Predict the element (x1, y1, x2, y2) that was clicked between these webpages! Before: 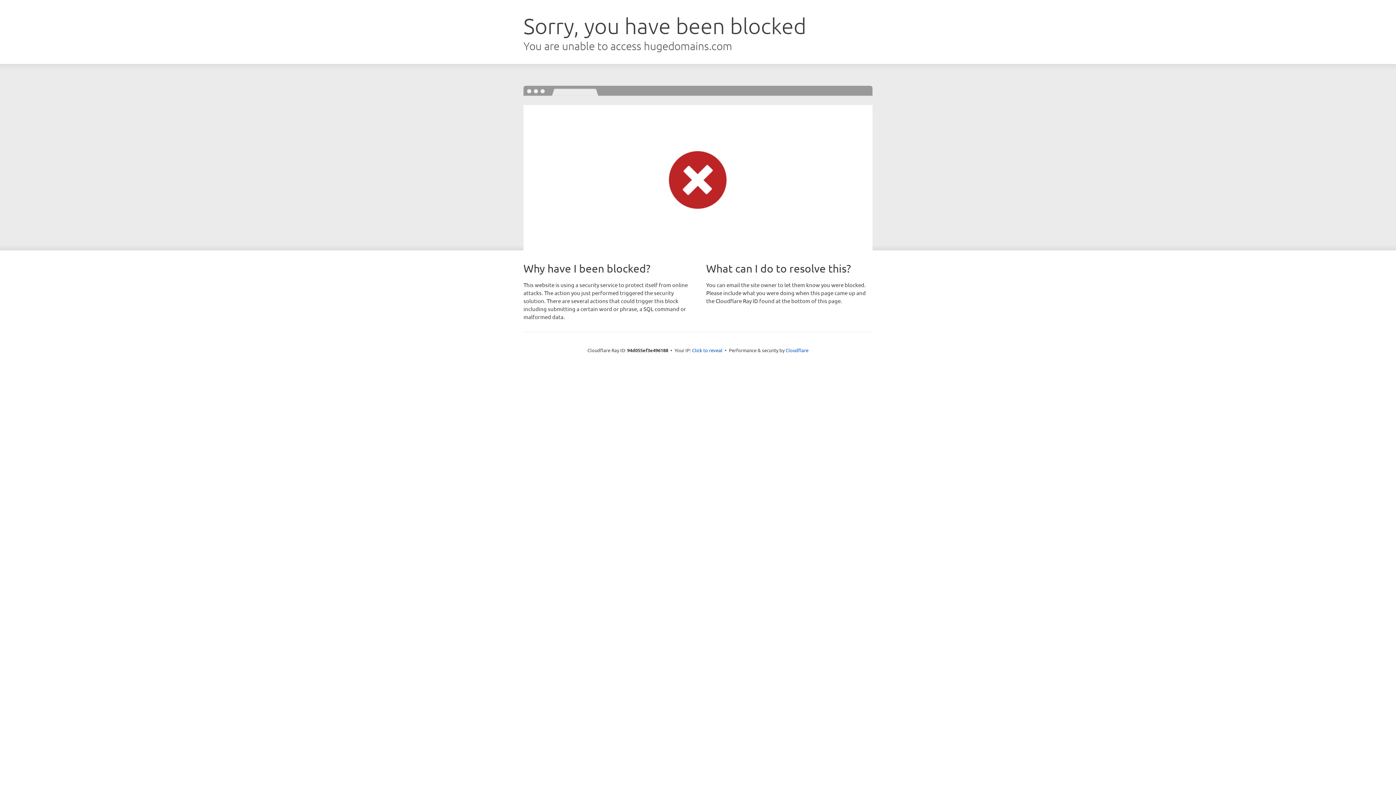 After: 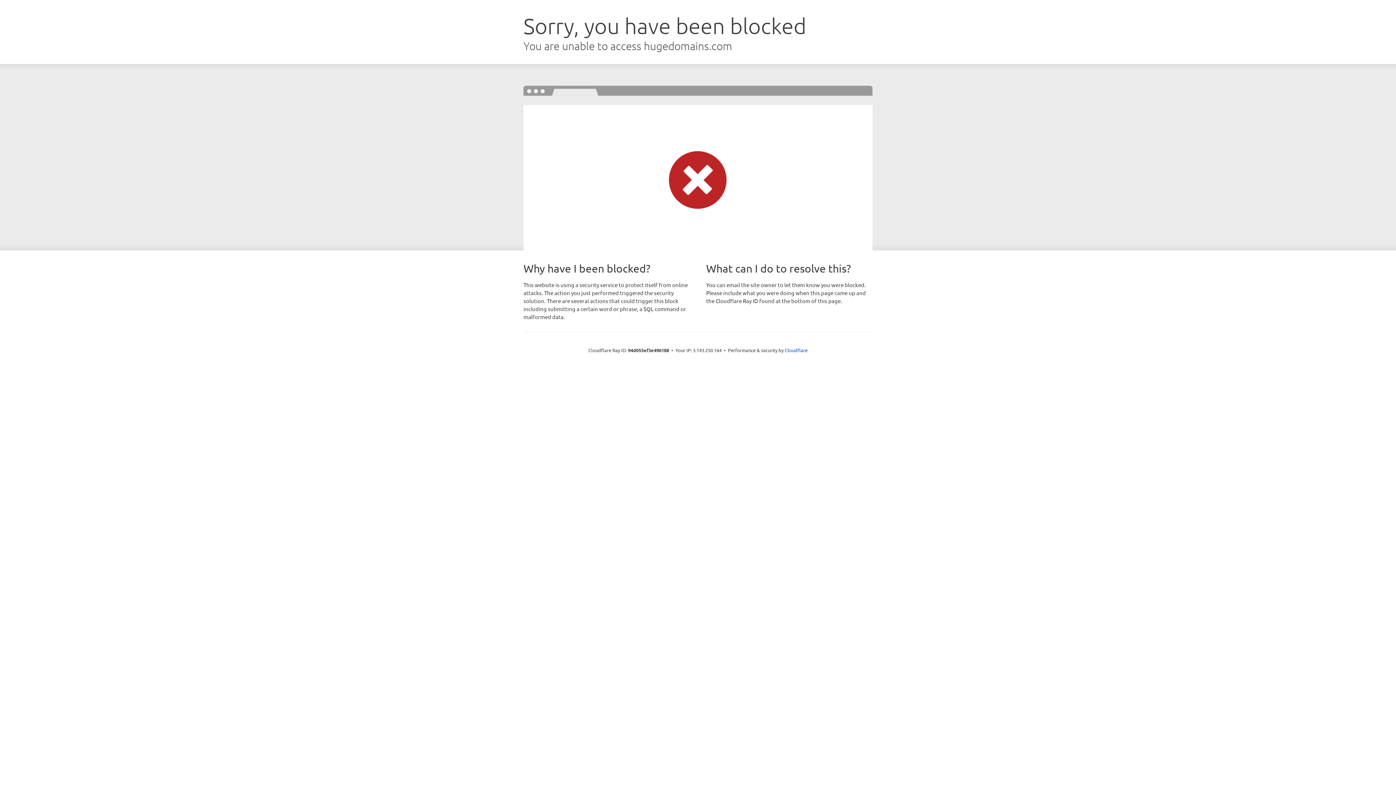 Action: bbox: (692, 346, 722, 353) label: Click to reveal